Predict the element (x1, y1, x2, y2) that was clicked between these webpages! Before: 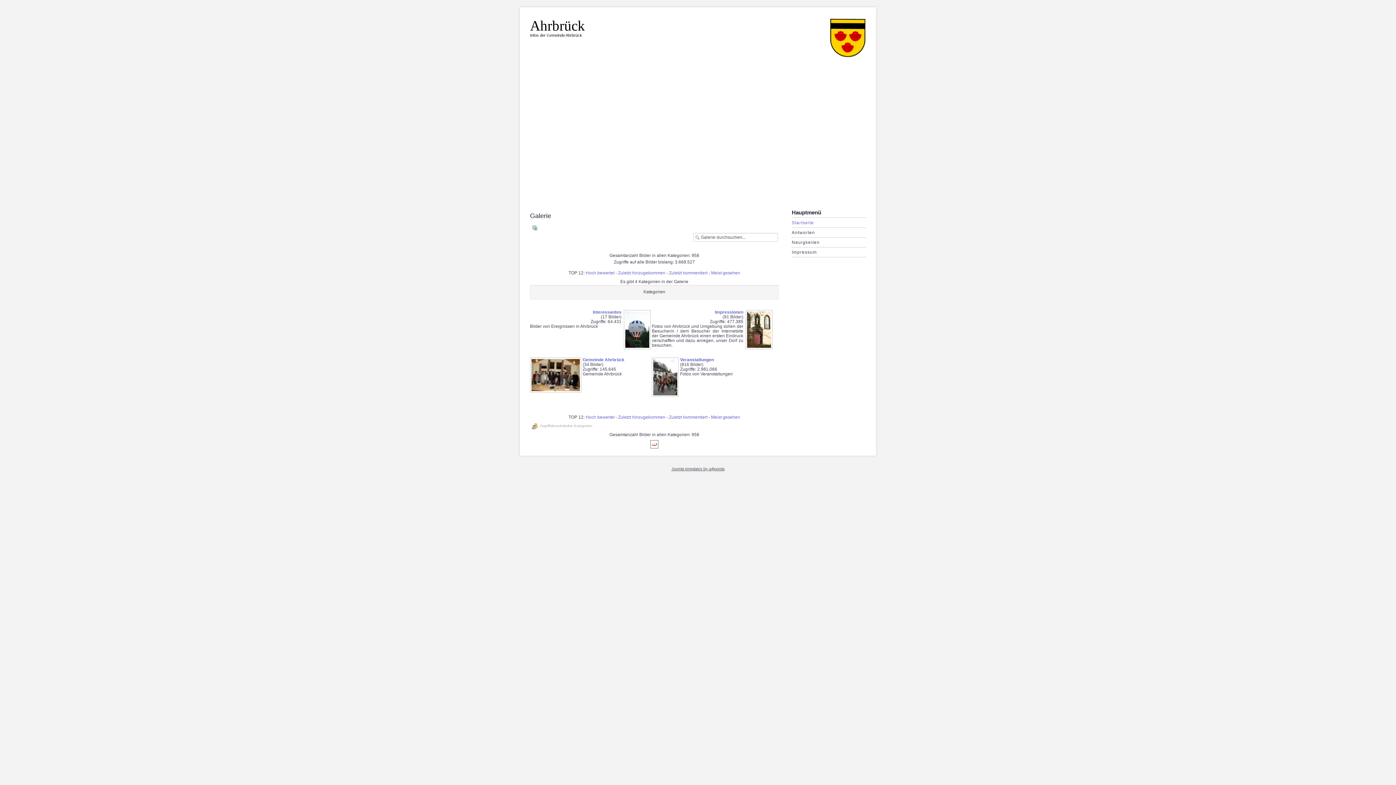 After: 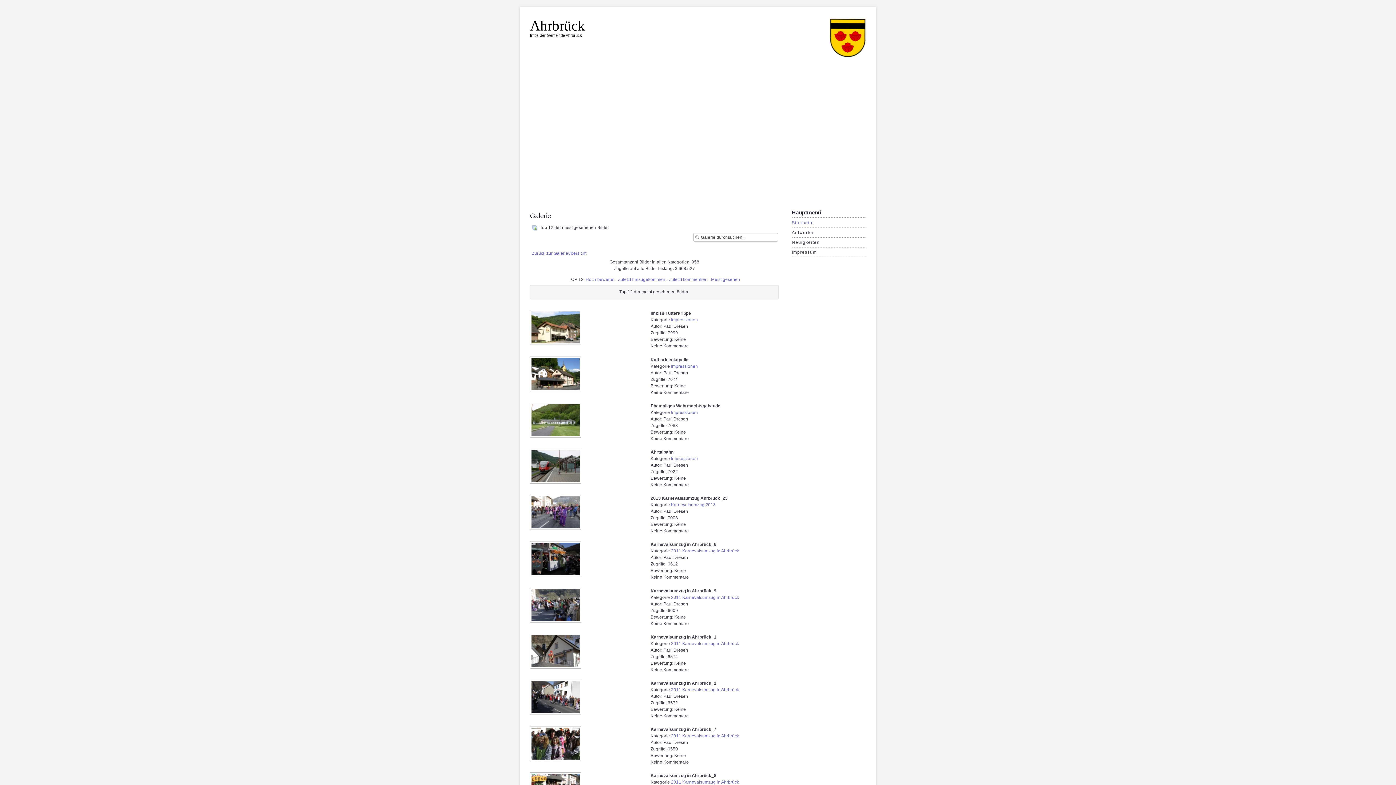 Action: label: Meist gesehen bbox: (711, 270, 740, 275)